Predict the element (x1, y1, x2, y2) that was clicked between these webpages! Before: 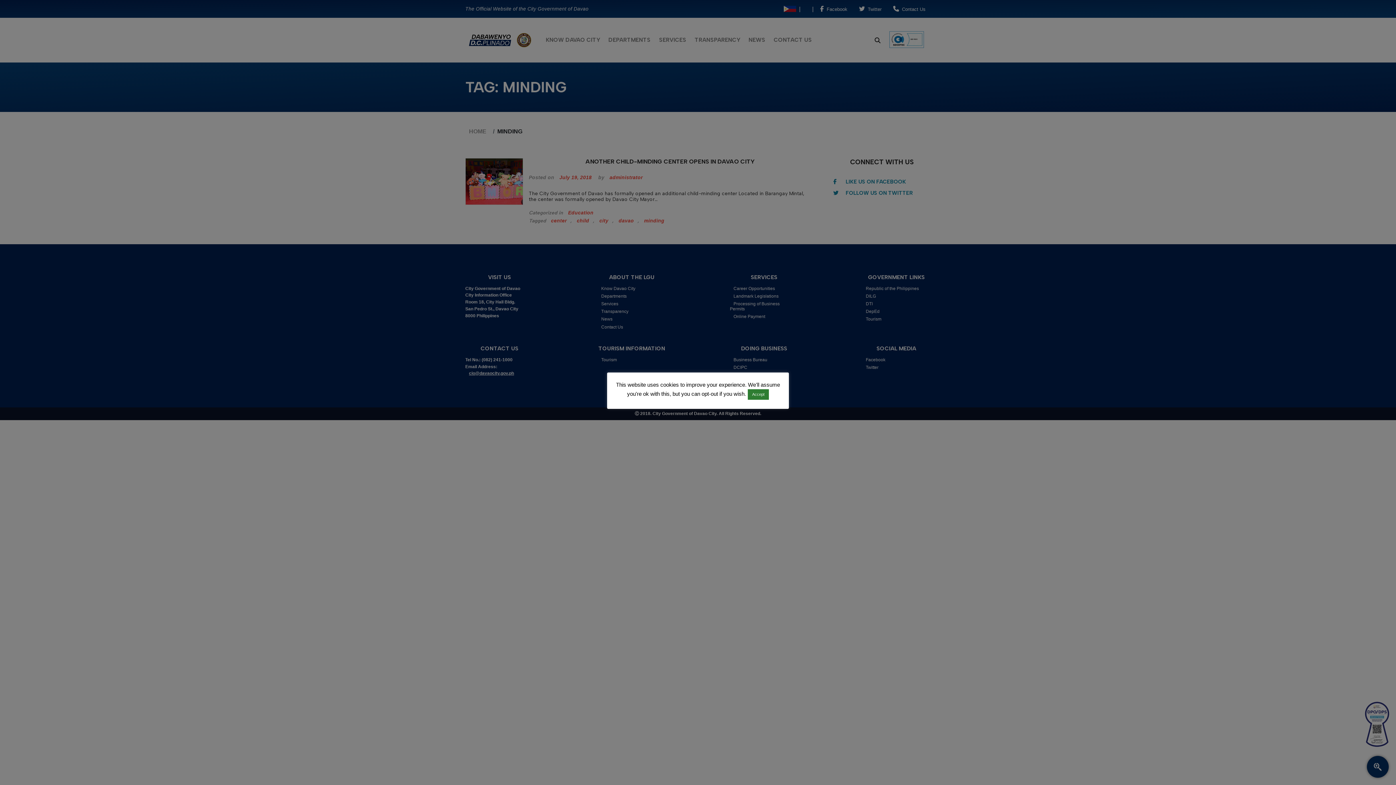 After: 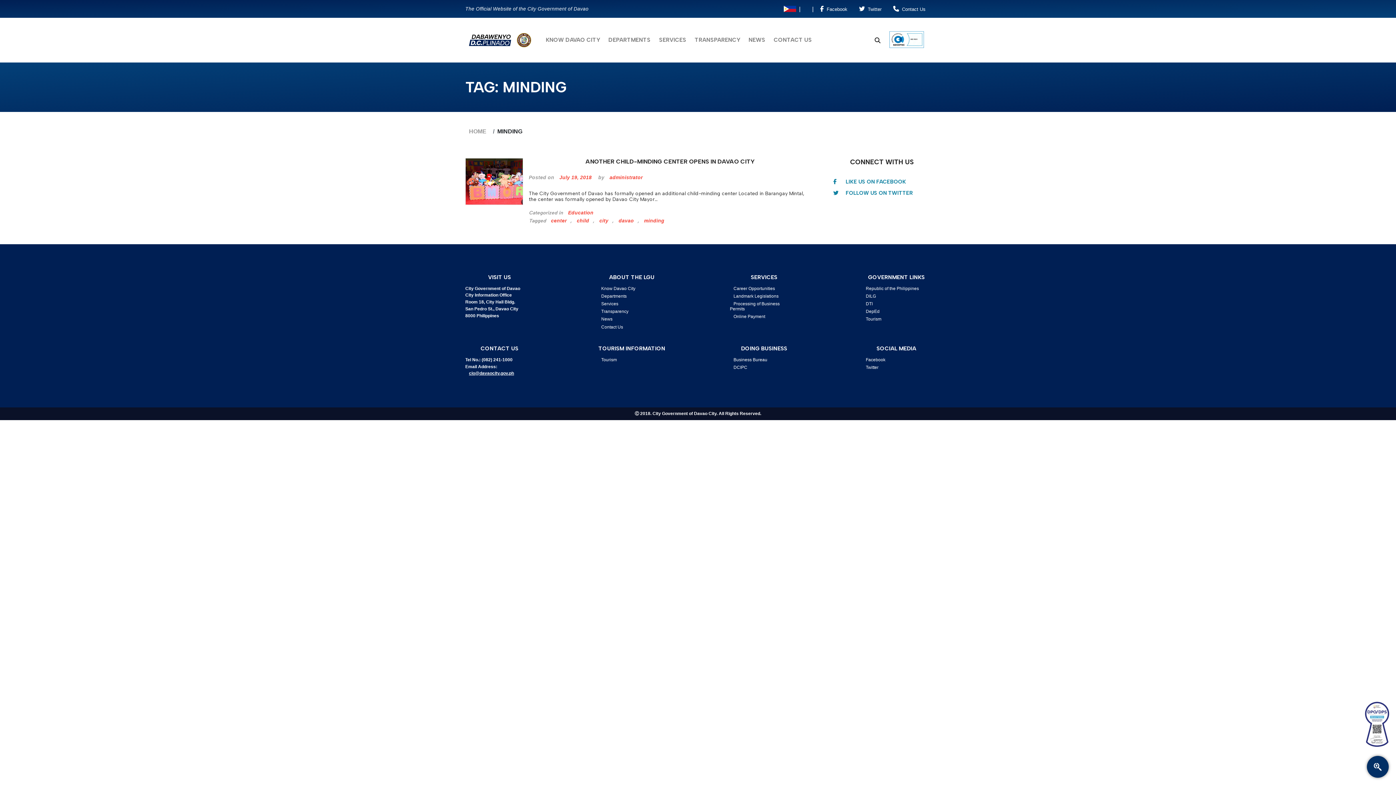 Action: bbox: (748, 389, 769, 400) label: Accept